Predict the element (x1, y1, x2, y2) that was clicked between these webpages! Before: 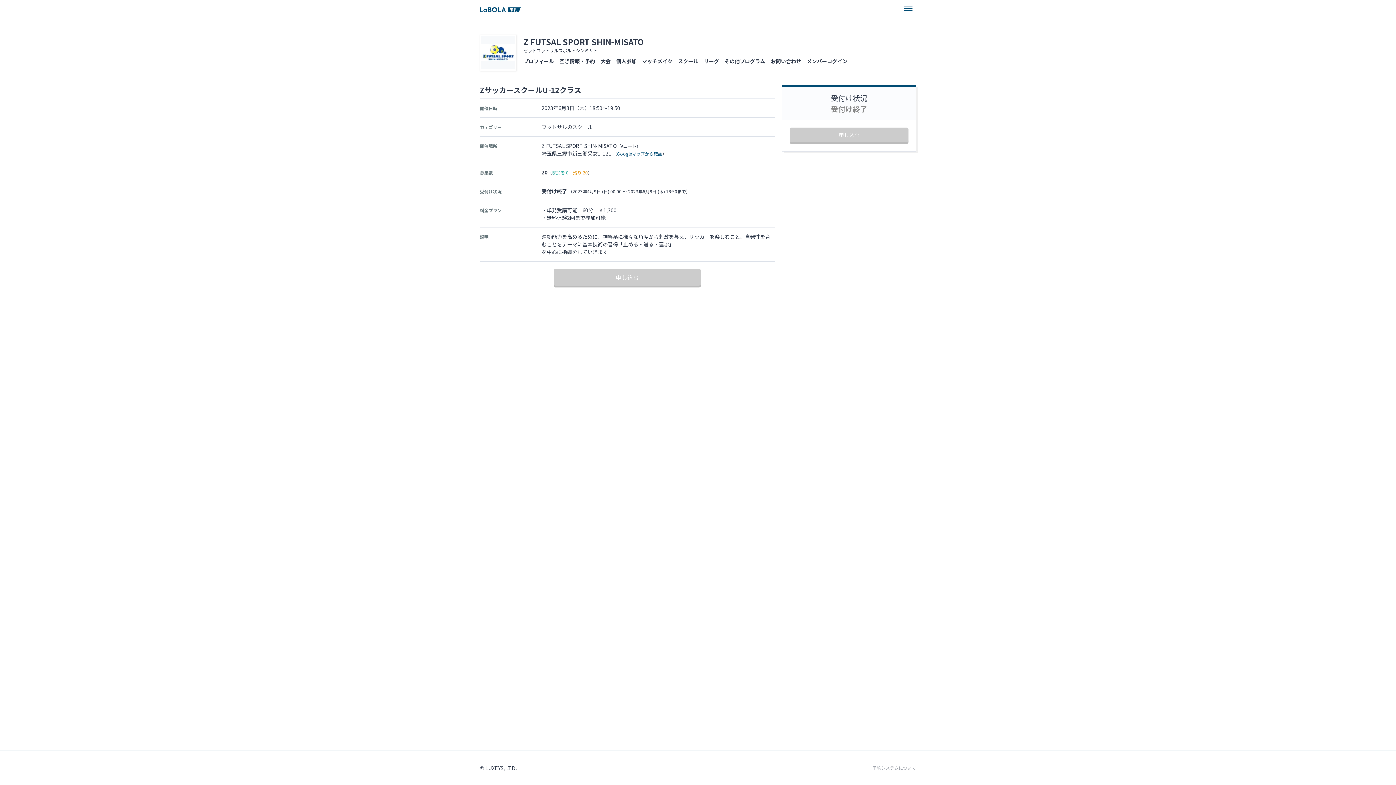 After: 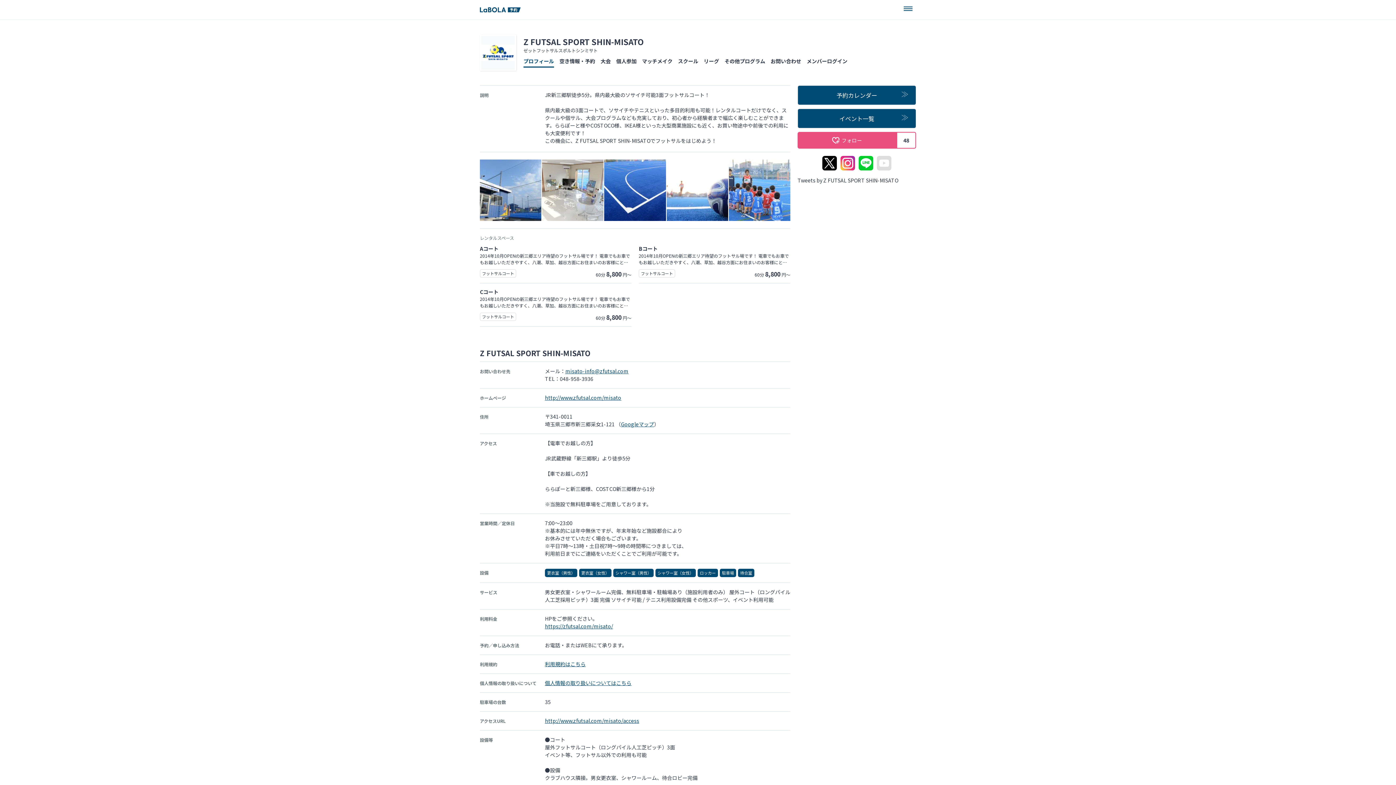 Action: label: プロフィール bbox: (523, 54, 554, 67)